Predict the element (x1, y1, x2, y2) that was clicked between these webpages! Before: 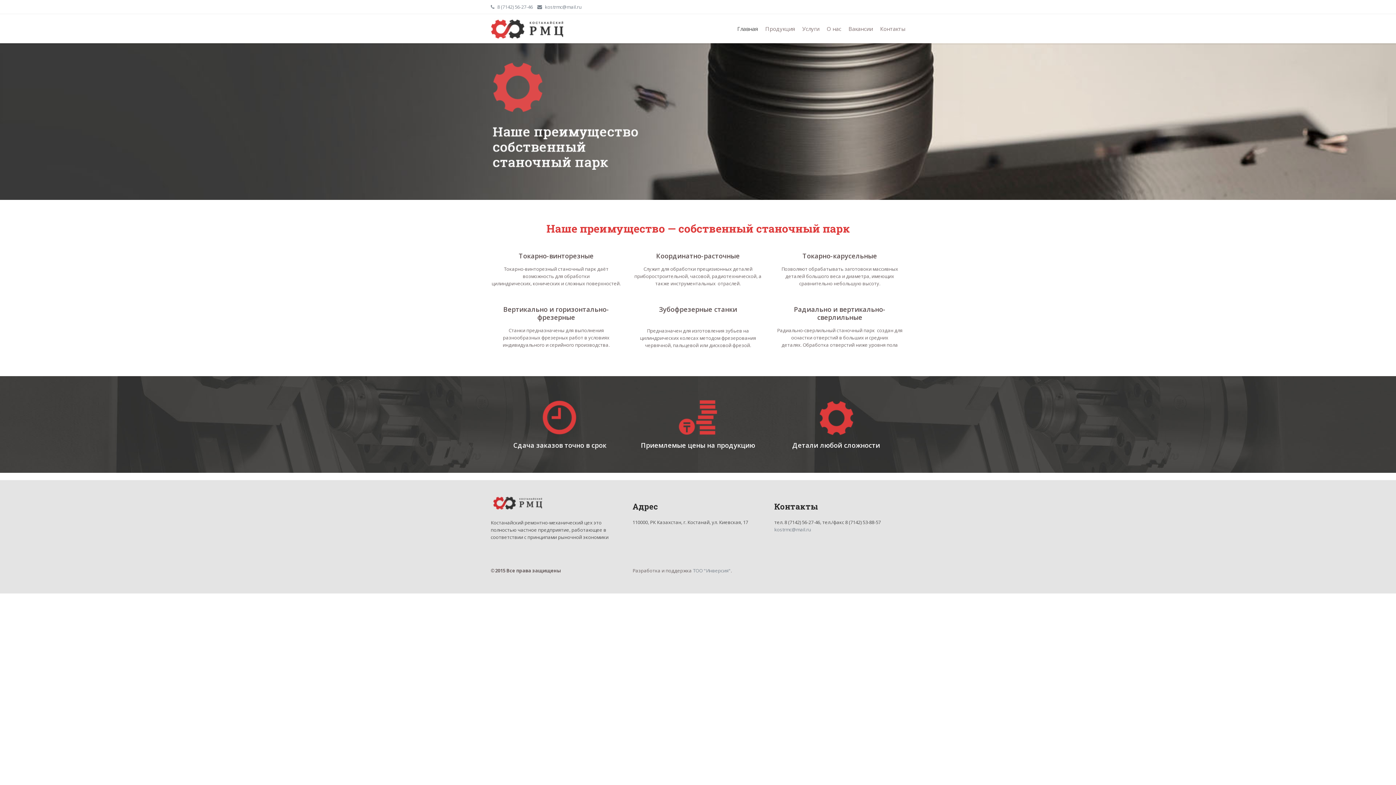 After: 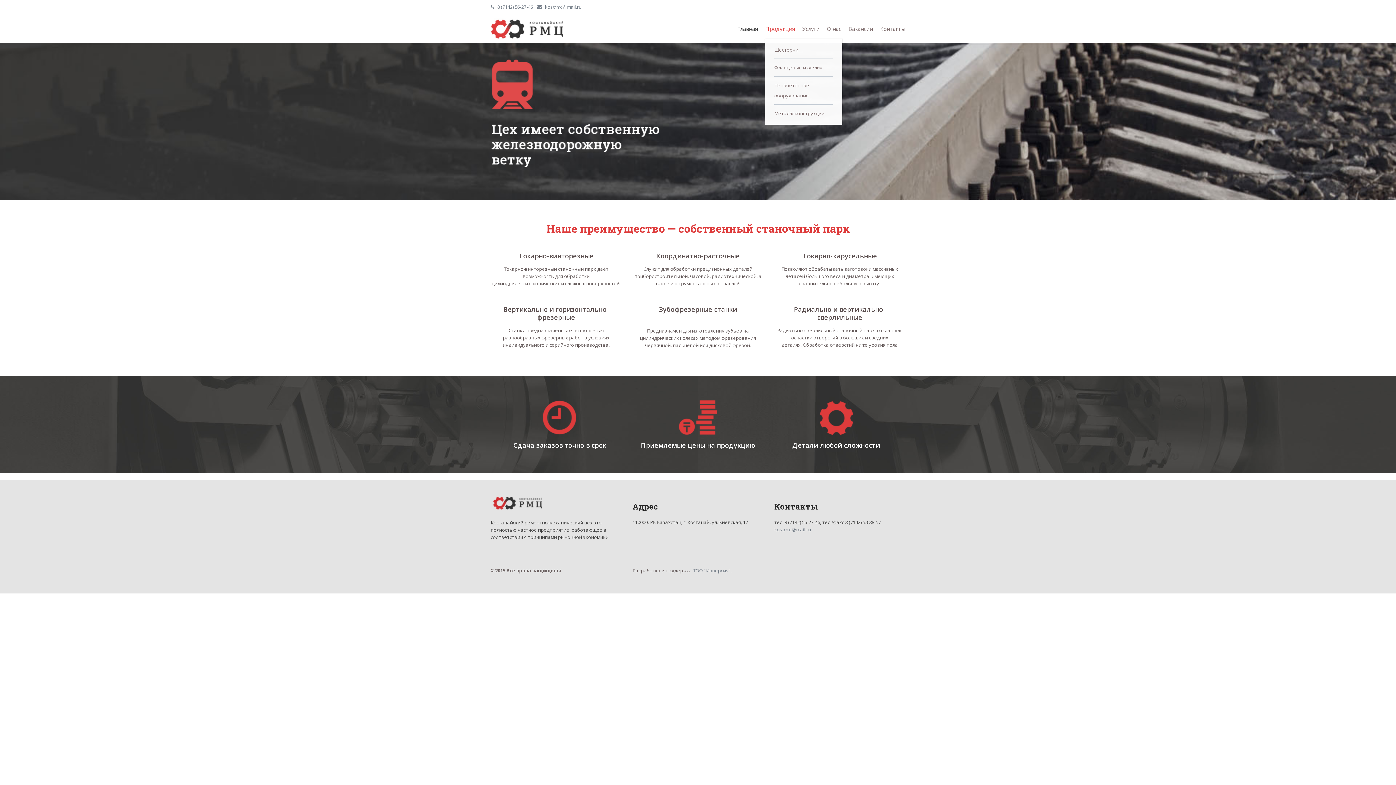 Action: label: Продукция bbox: (758, 14, 795, 43)